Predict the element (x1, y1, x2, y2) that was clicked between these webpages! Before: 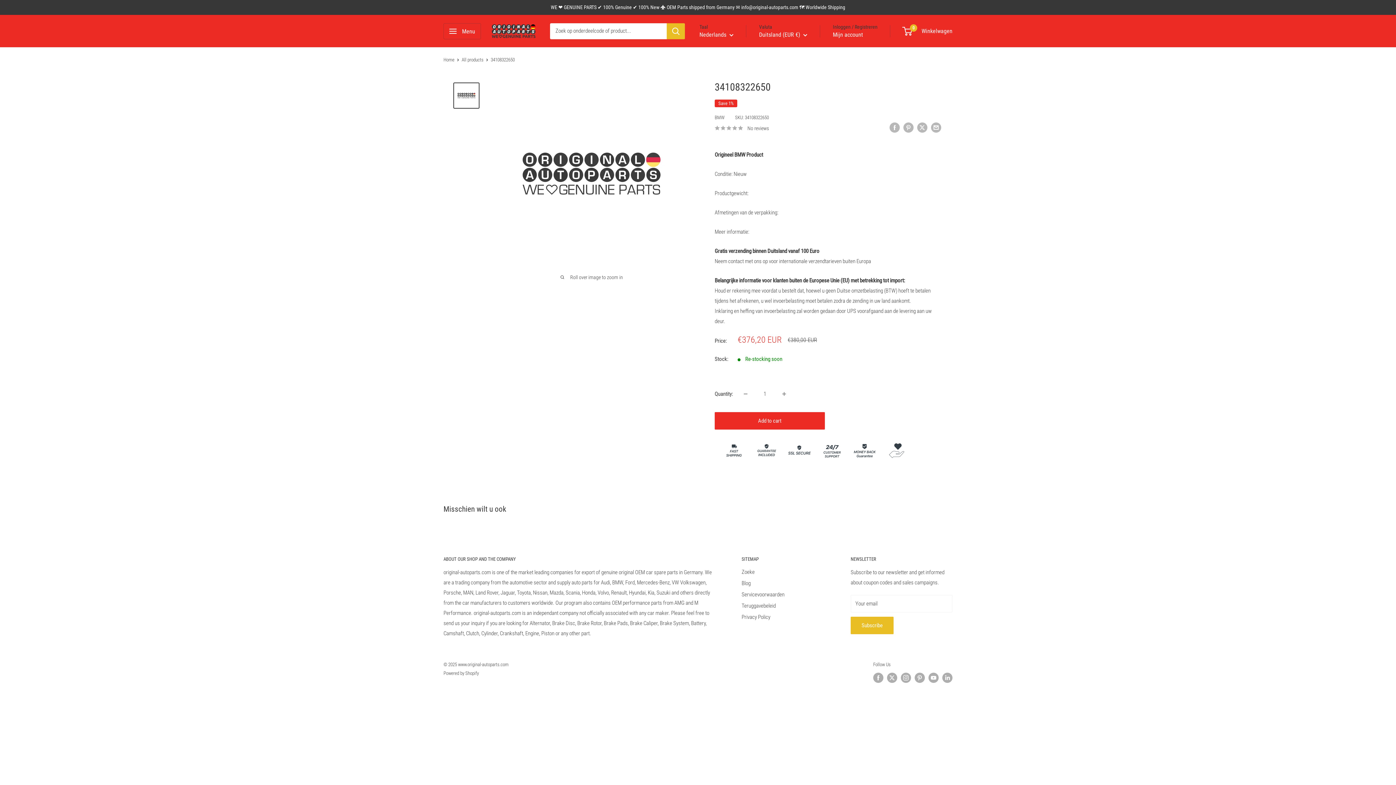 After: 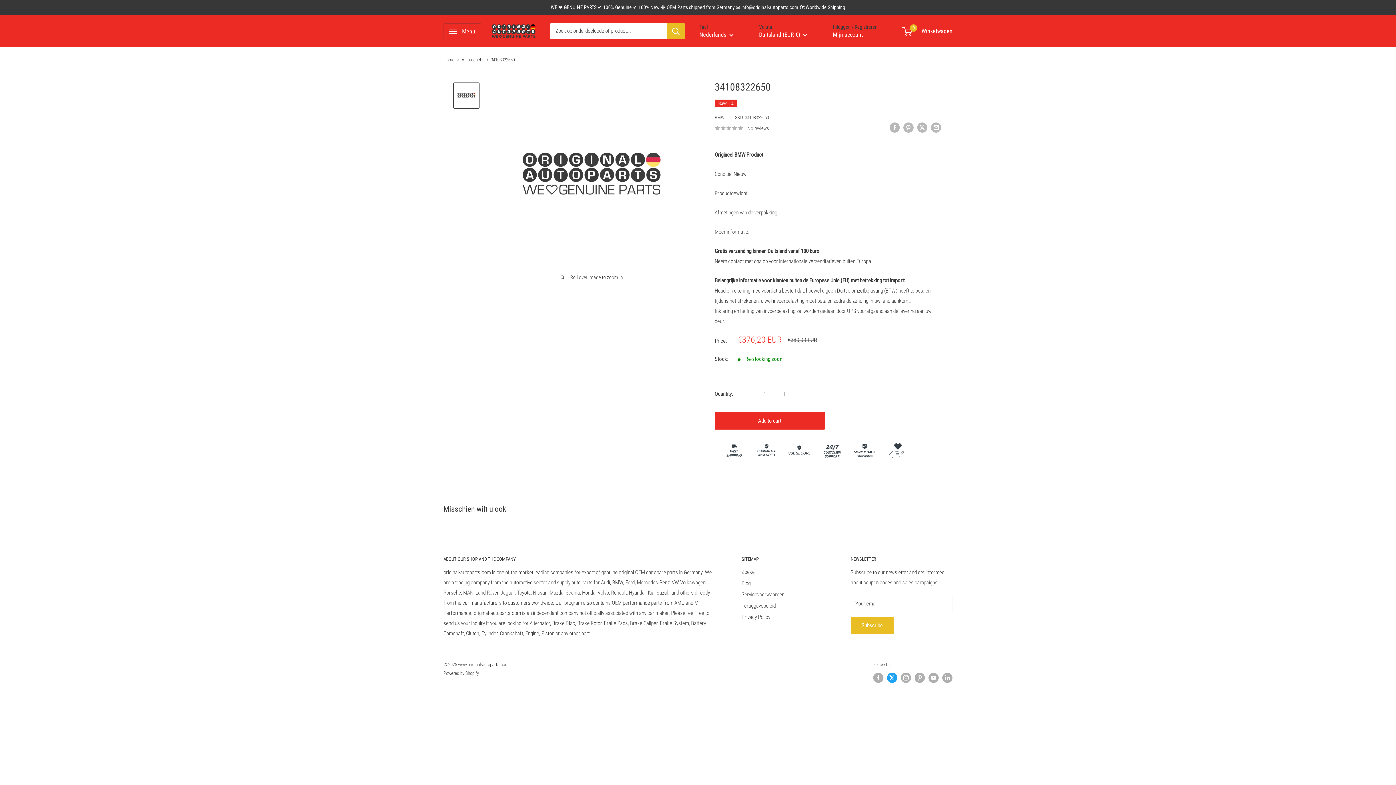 Action: label: Follow us on Twitter bbox: (887, 673, 897, 683)